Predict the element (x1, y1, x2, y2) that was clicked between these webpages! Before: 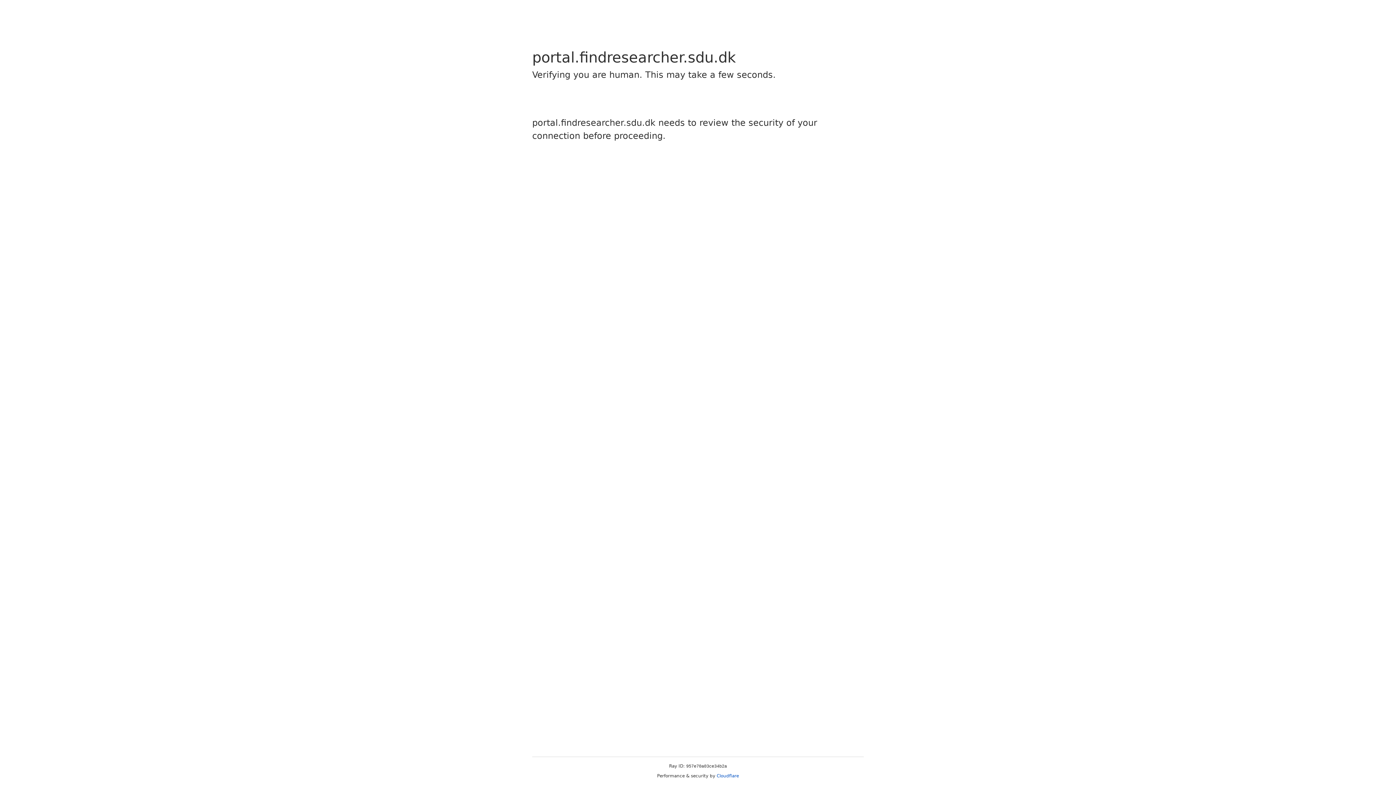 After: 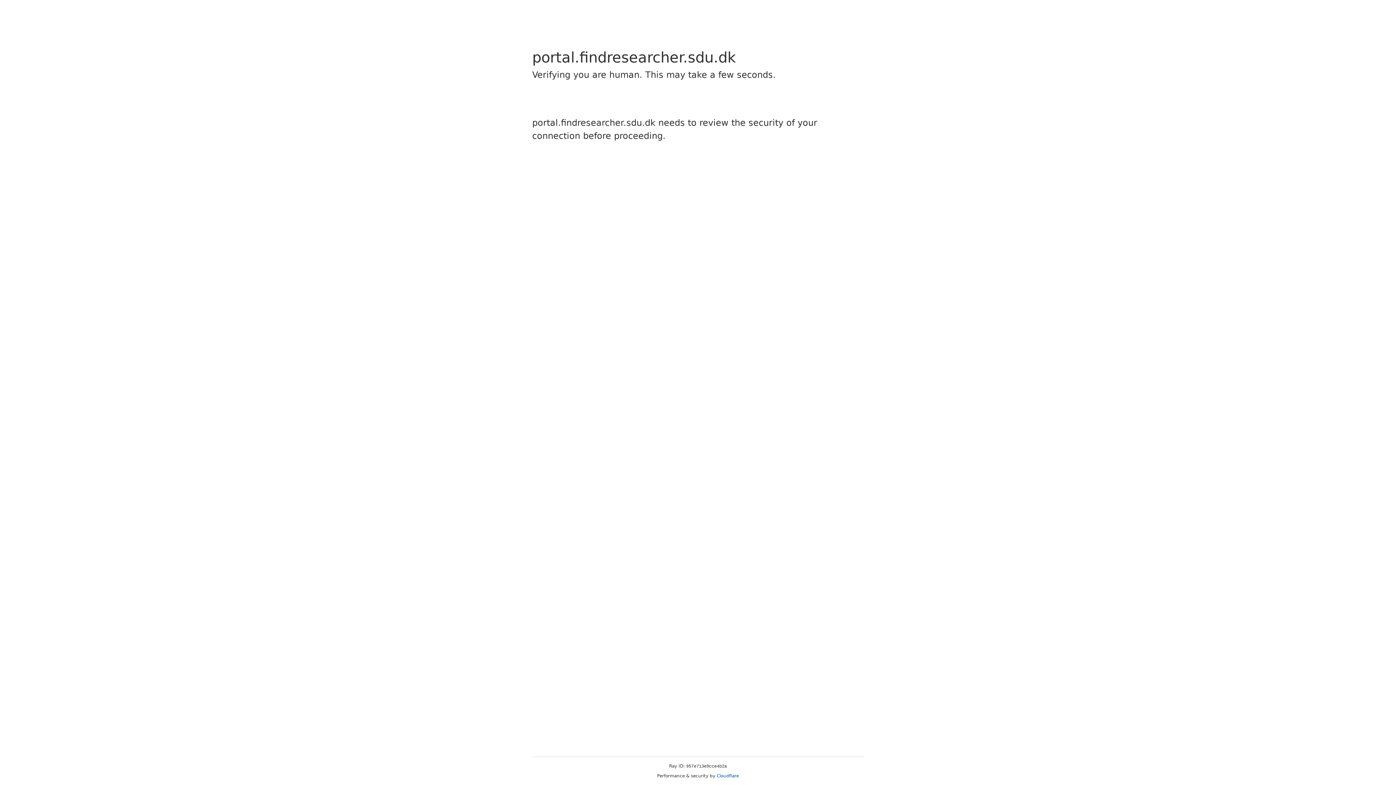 Action: bbox: (716, 773, 739, 778) label: Cloudflare